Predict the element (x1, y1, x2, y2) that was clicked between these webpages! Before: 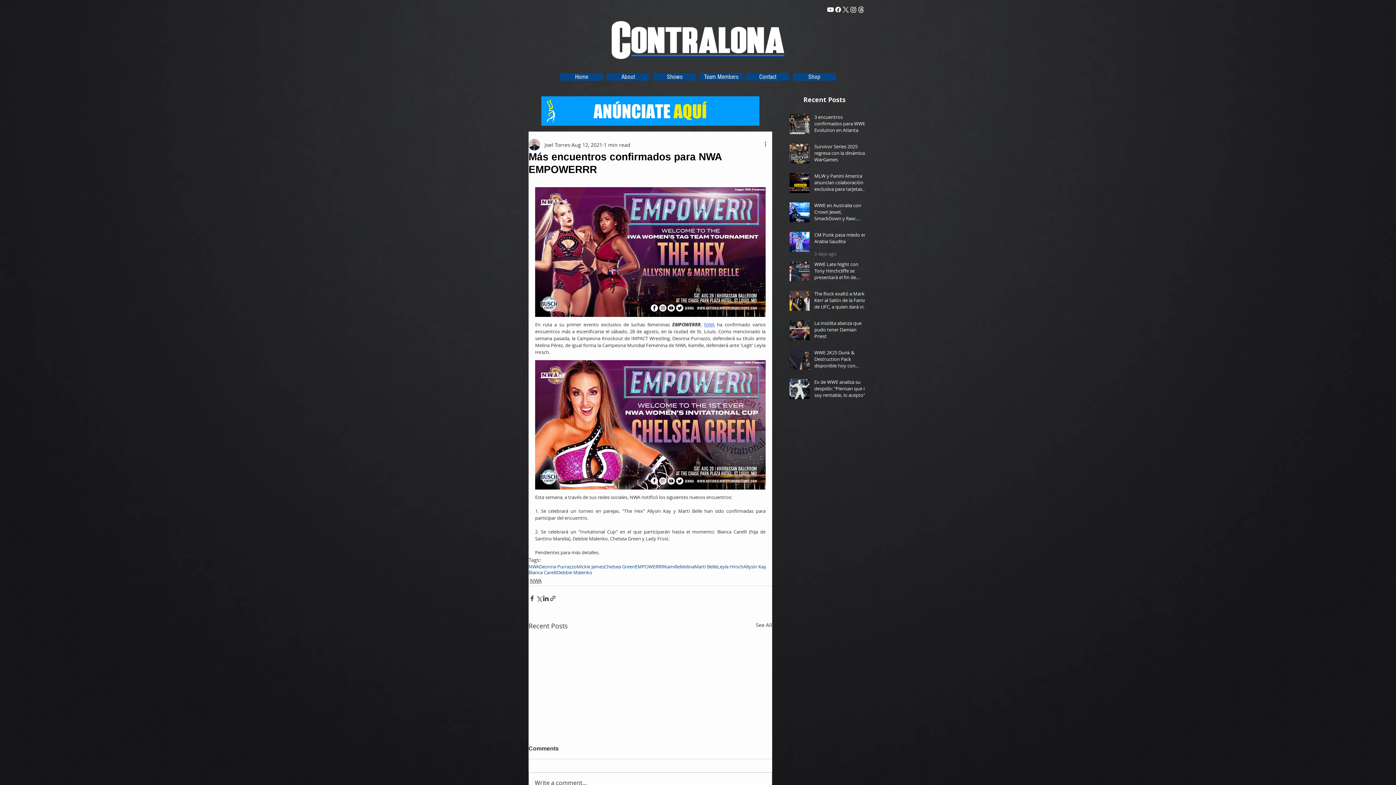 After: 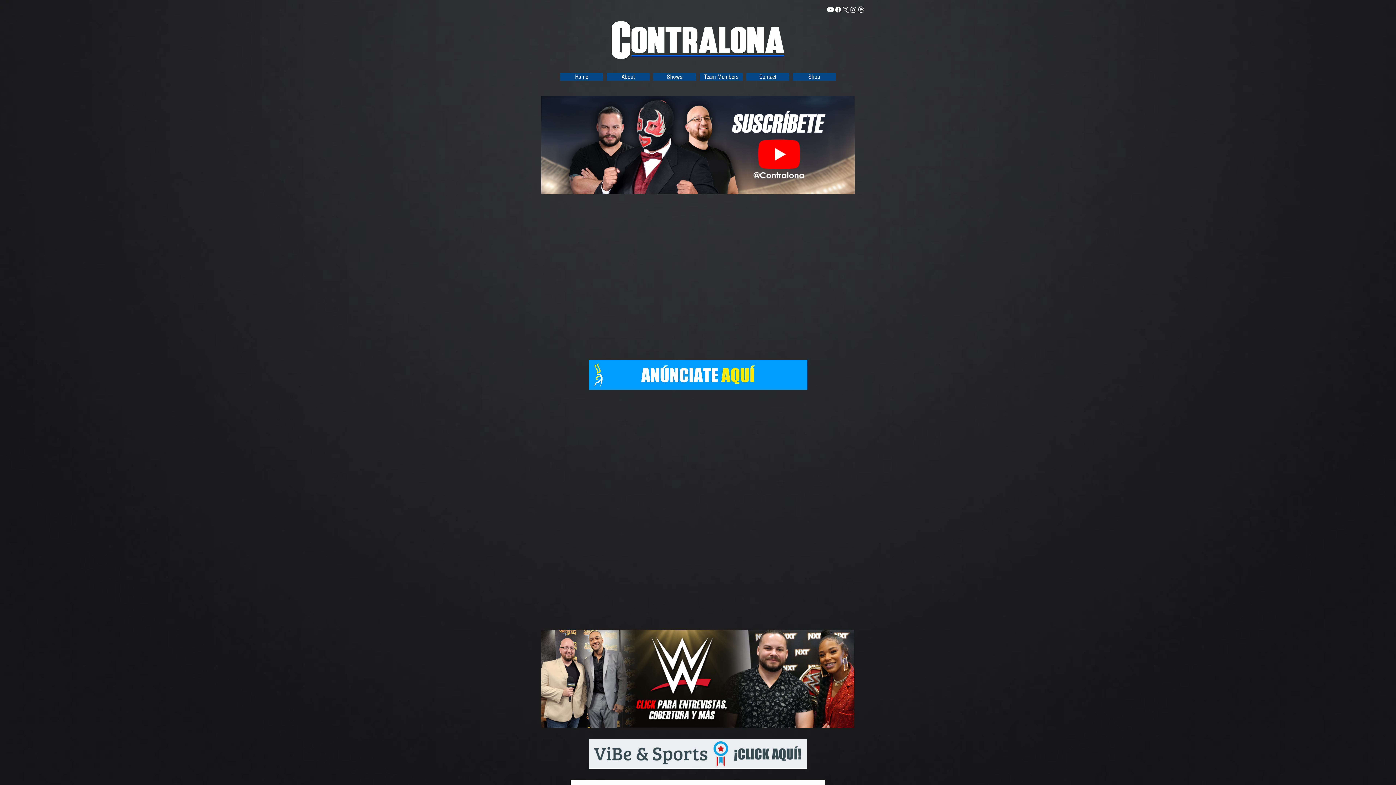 Action: bbox: (743, 564, 766, 569) label: Allysin Kay